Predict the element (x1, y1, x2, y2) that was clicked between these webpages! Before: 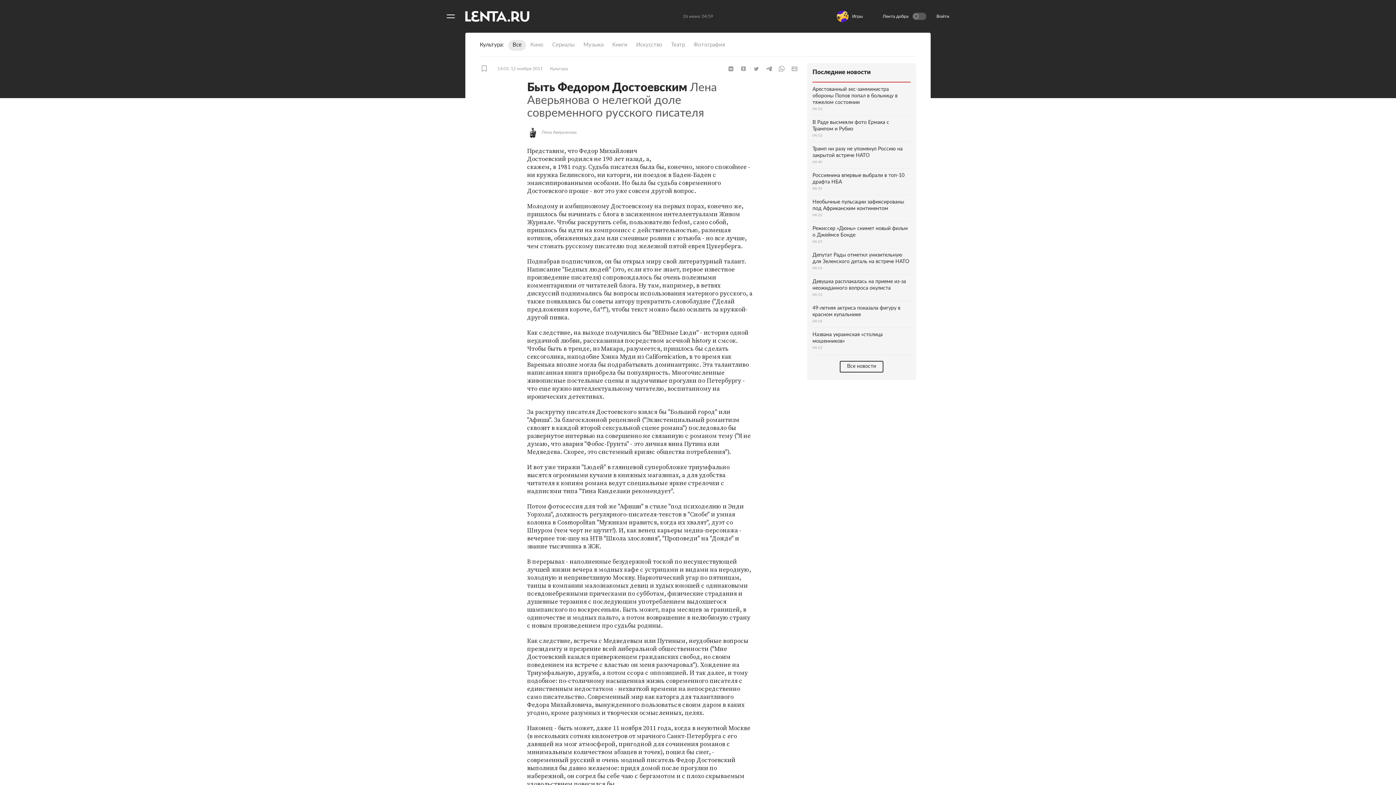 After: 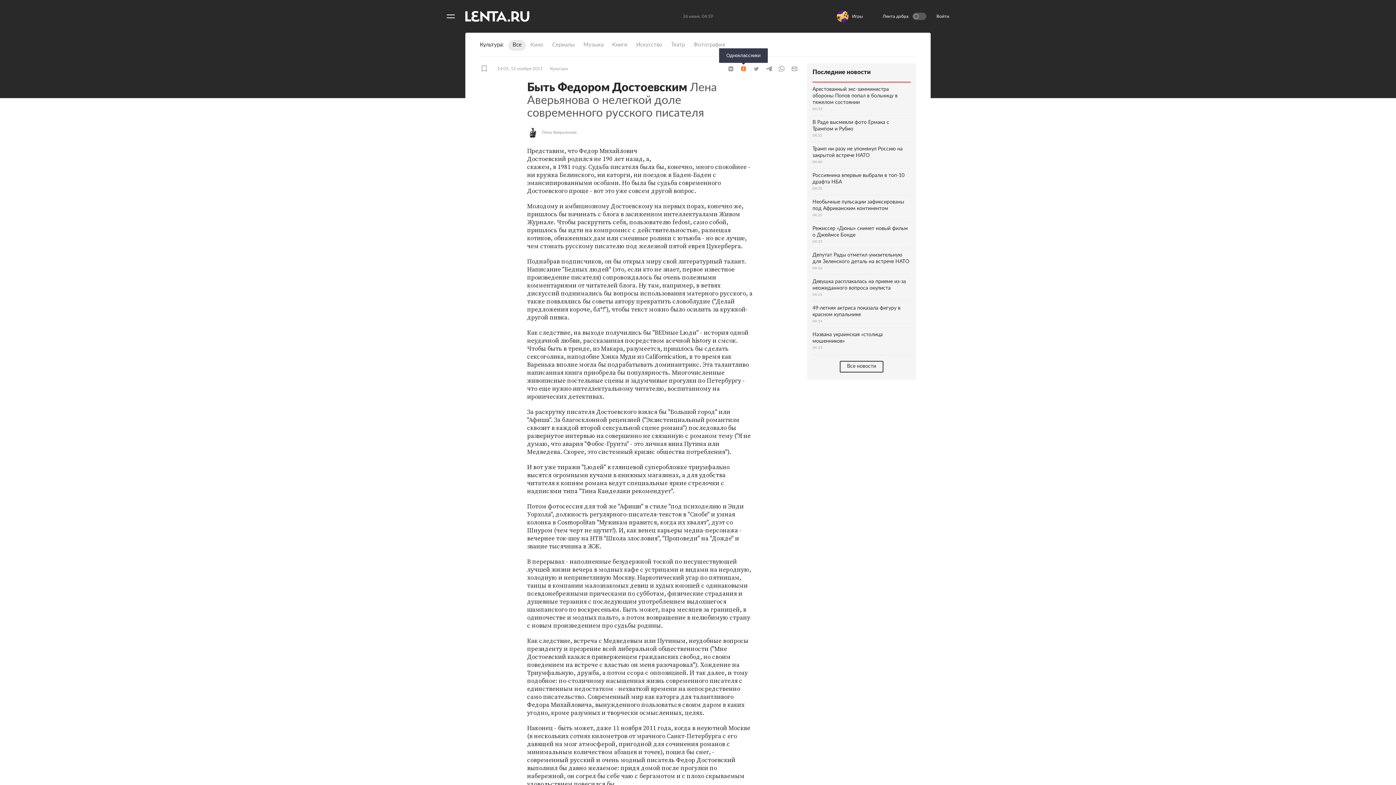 Action: label: Одноклассники bbox: (738, 65, 749, 72)